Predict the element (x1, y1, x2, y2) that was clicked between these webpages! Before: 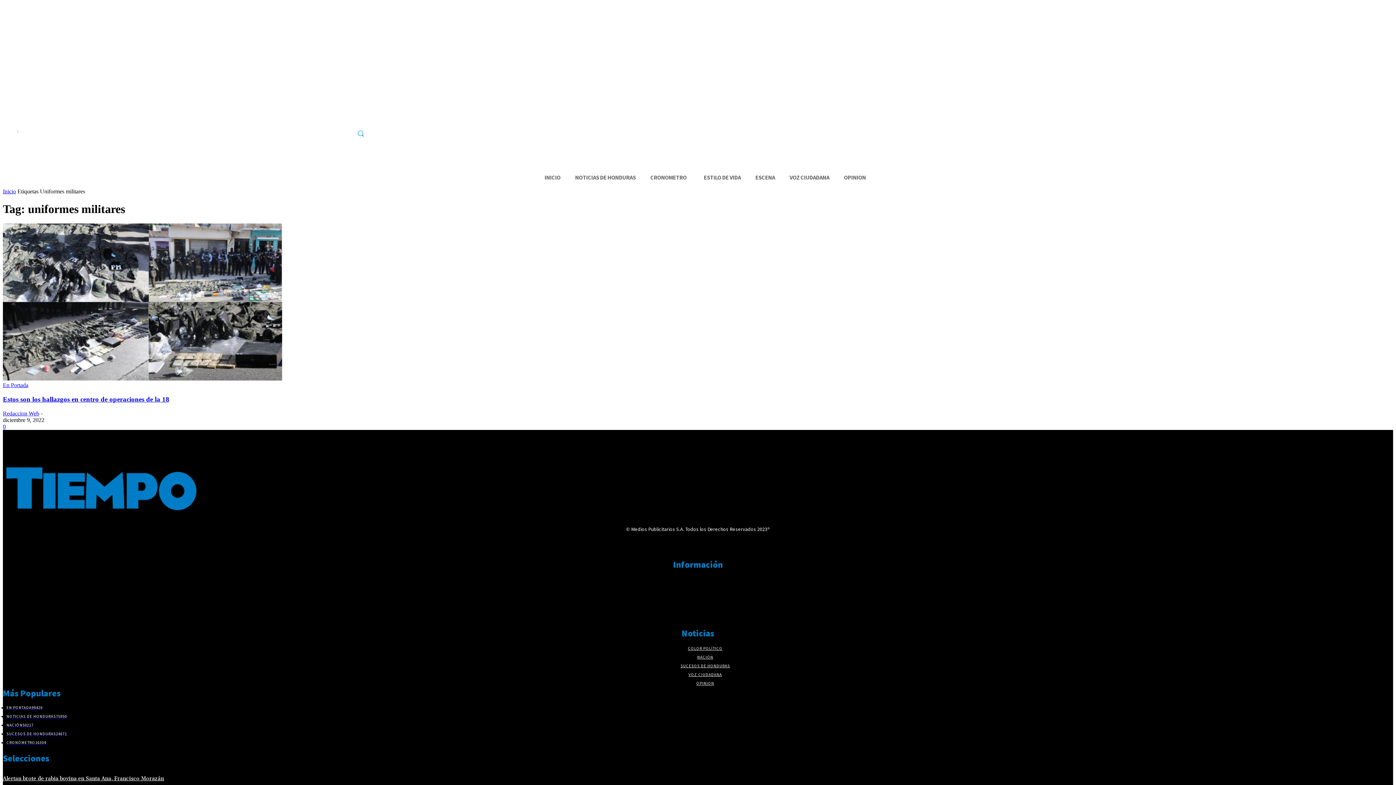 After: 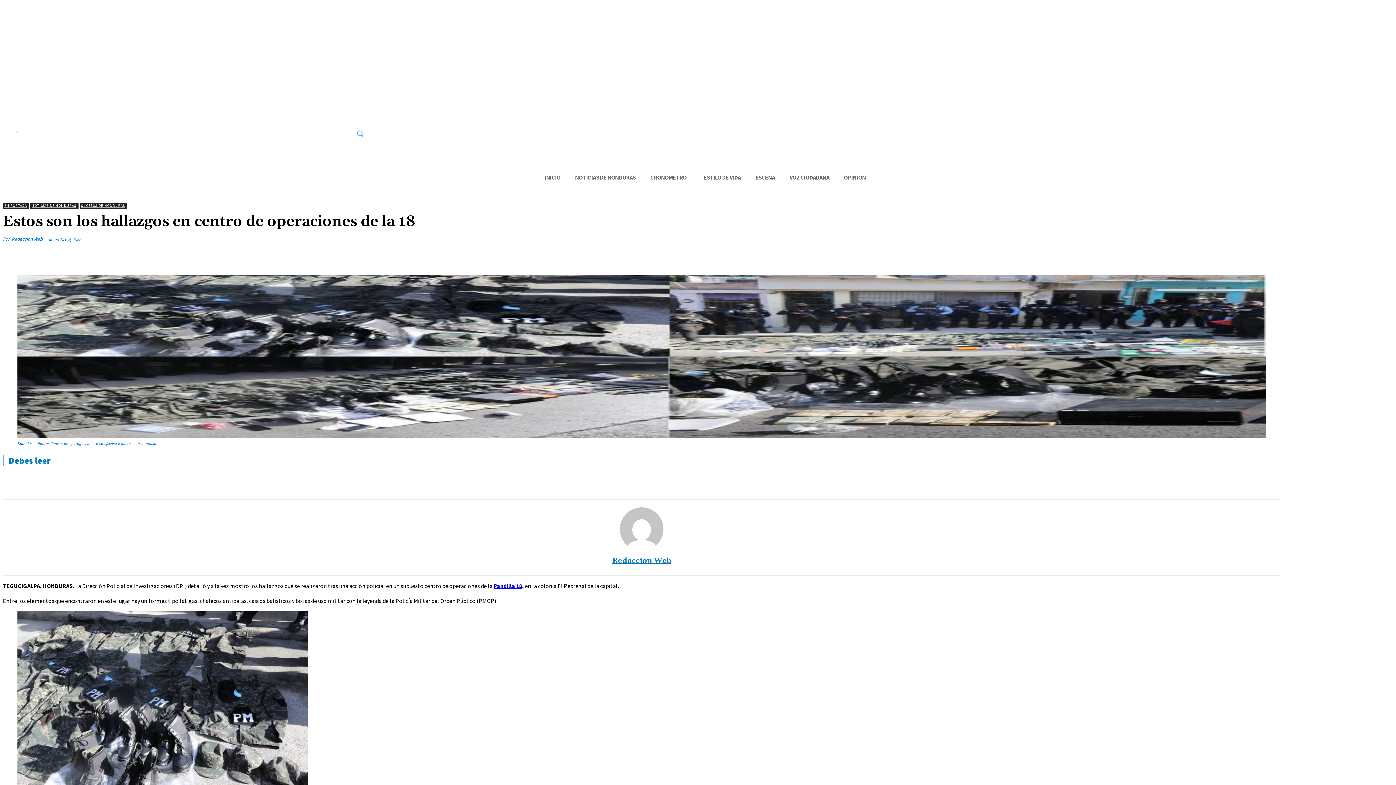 Action: bbox: (2, 375, 282, 381)